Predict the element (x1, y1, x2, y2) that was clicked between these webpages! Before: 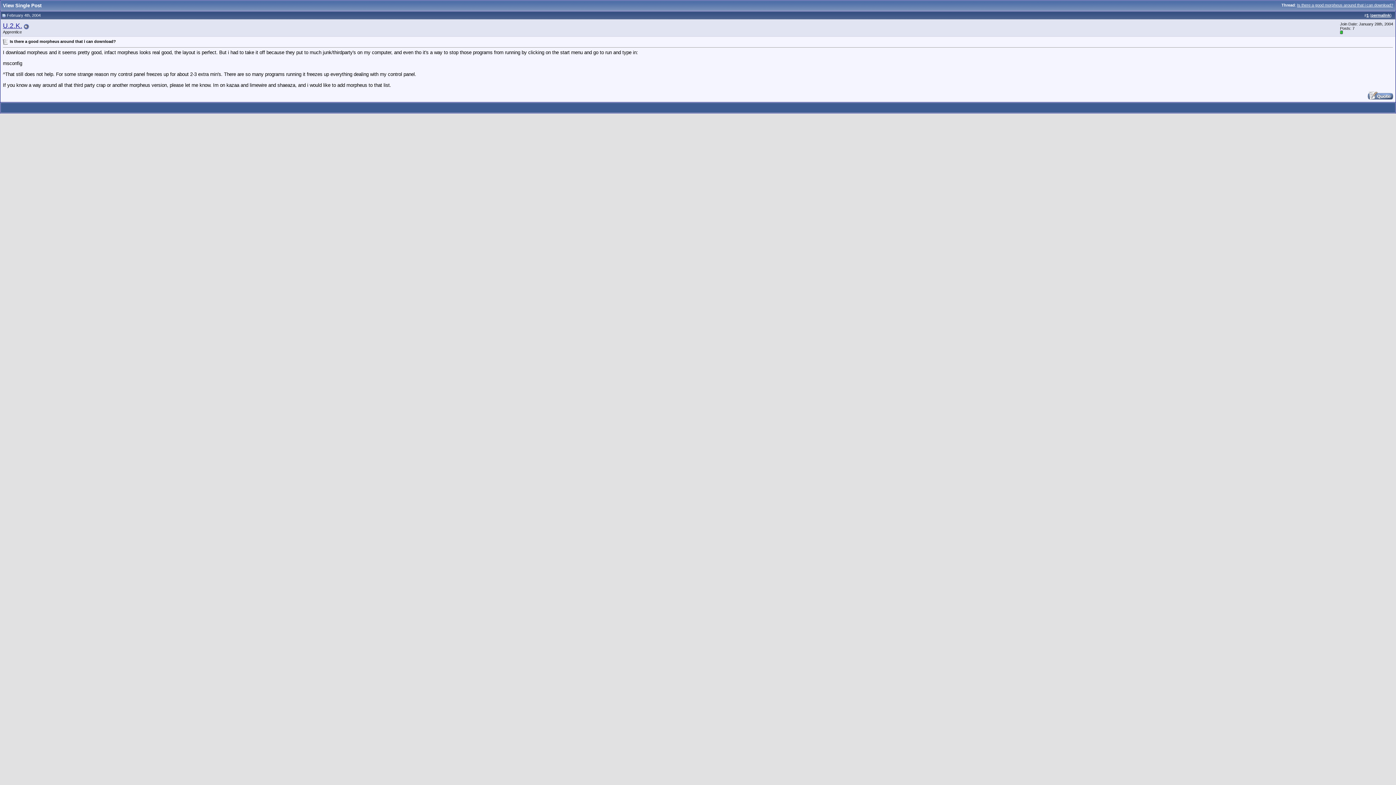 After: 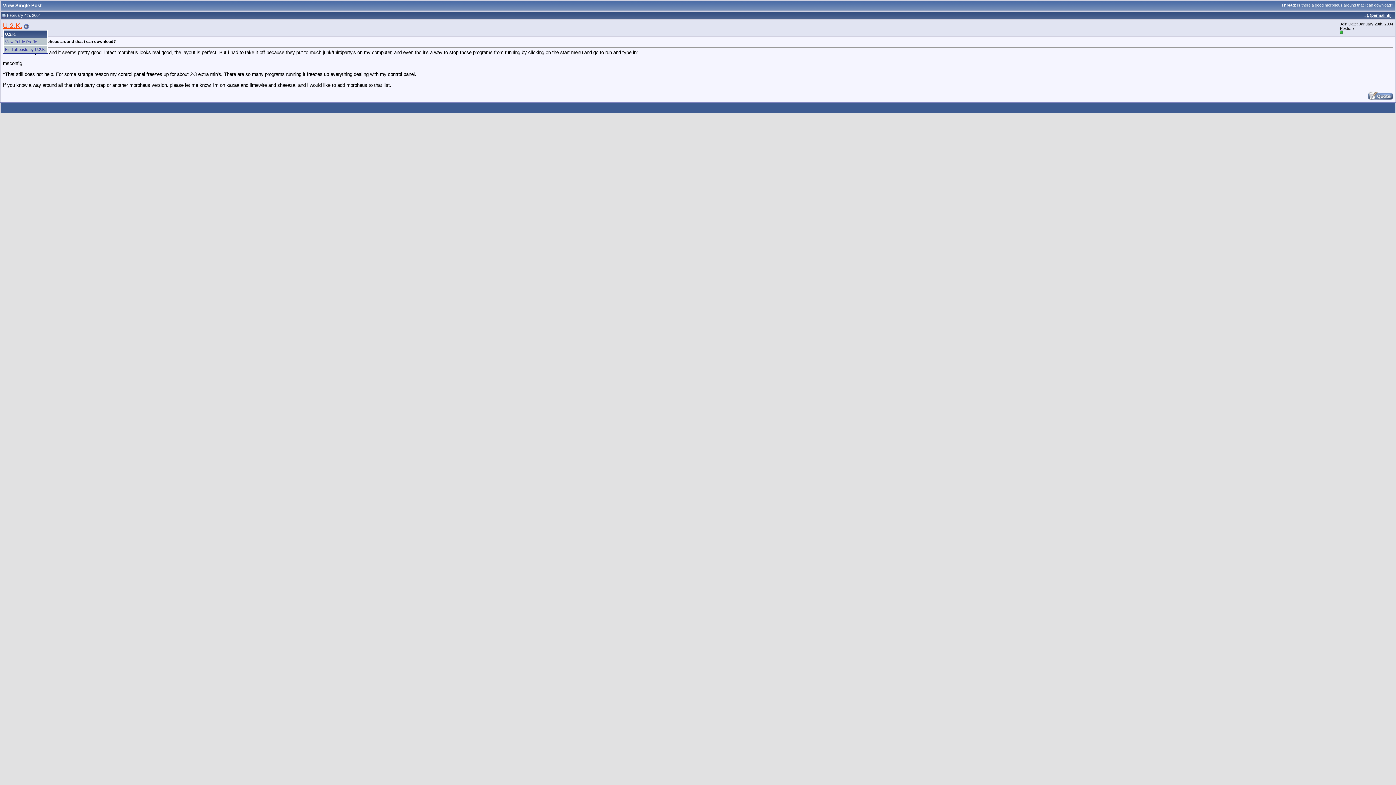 Action: label: U.2.K. bbox: (2, 21, 22, 29)